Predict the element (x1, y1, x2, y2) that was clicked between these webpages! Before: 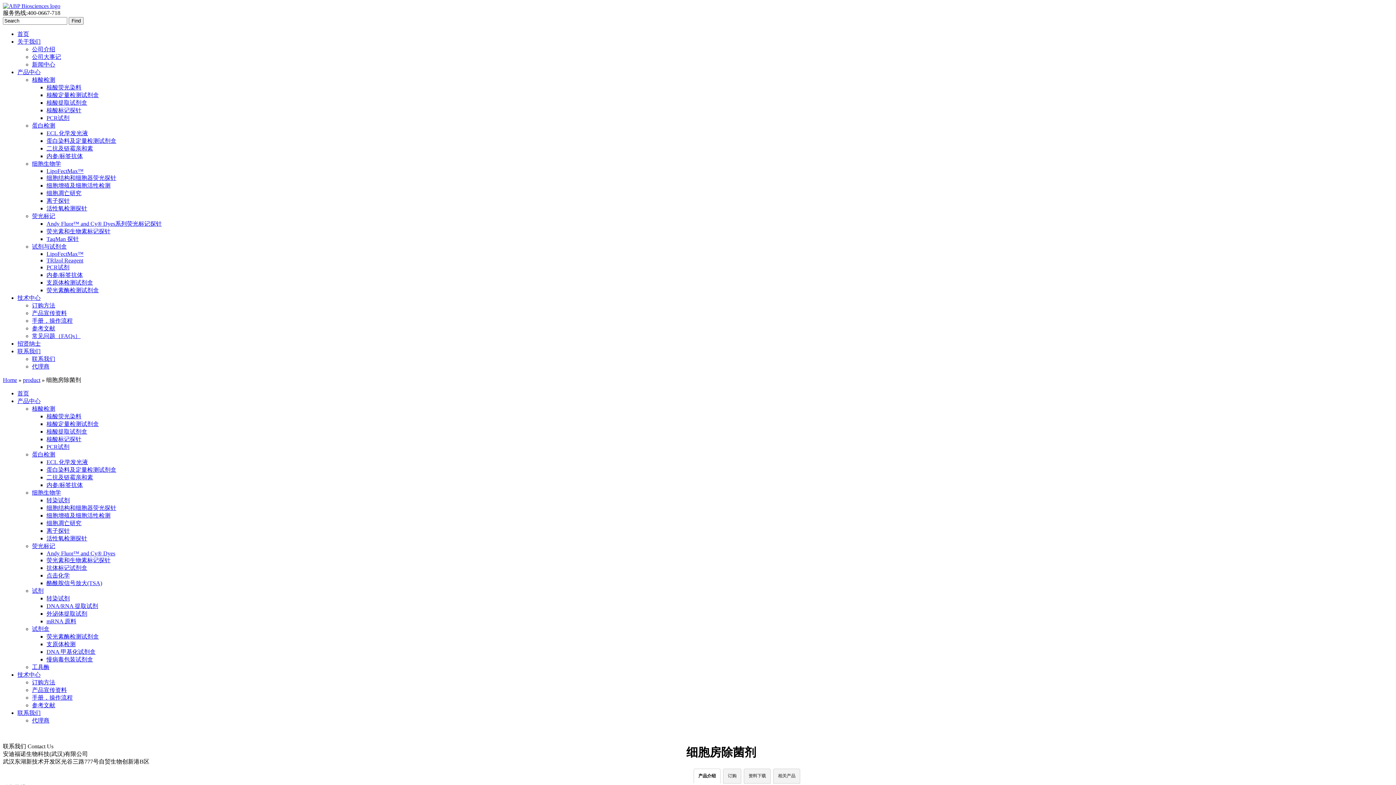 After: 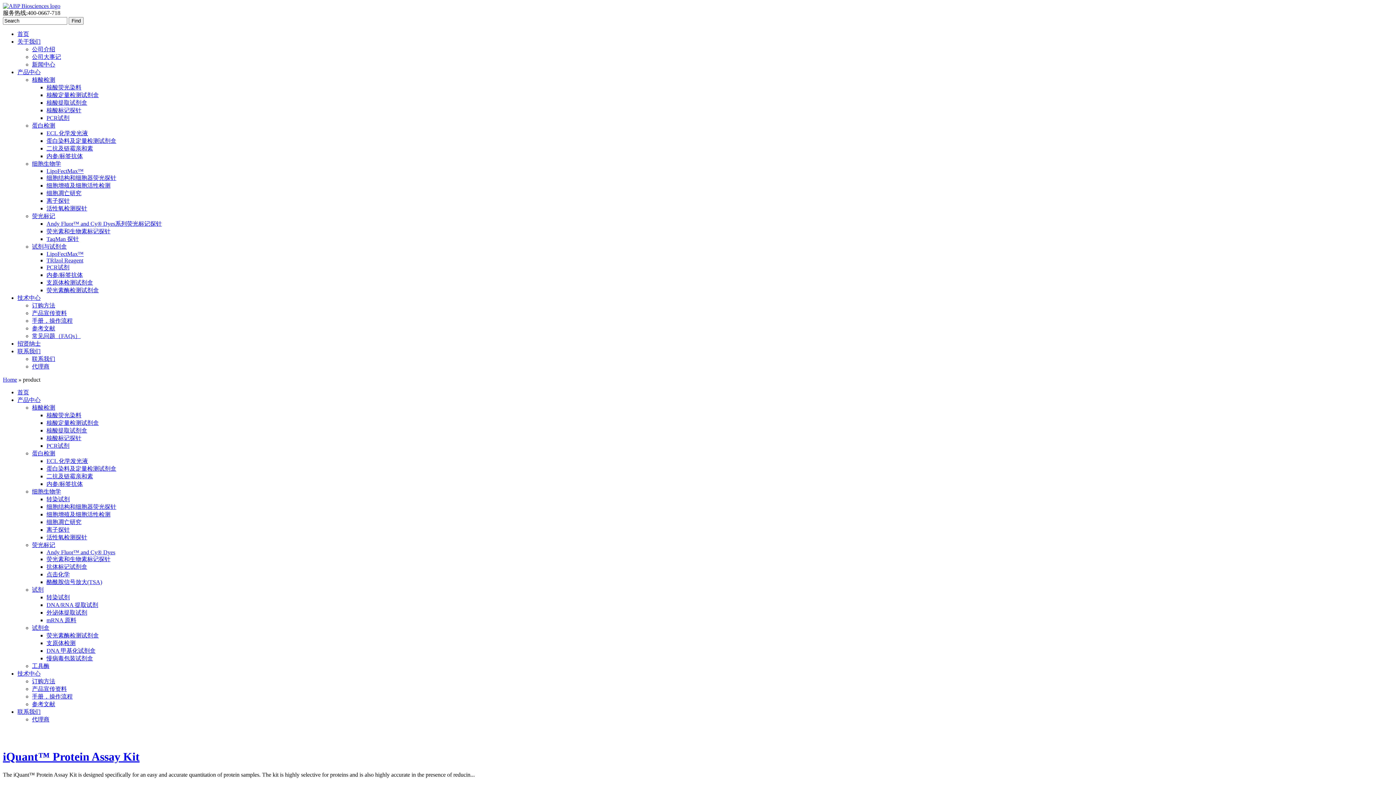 Action: label: product bbox: (22, 377, 40, 383)